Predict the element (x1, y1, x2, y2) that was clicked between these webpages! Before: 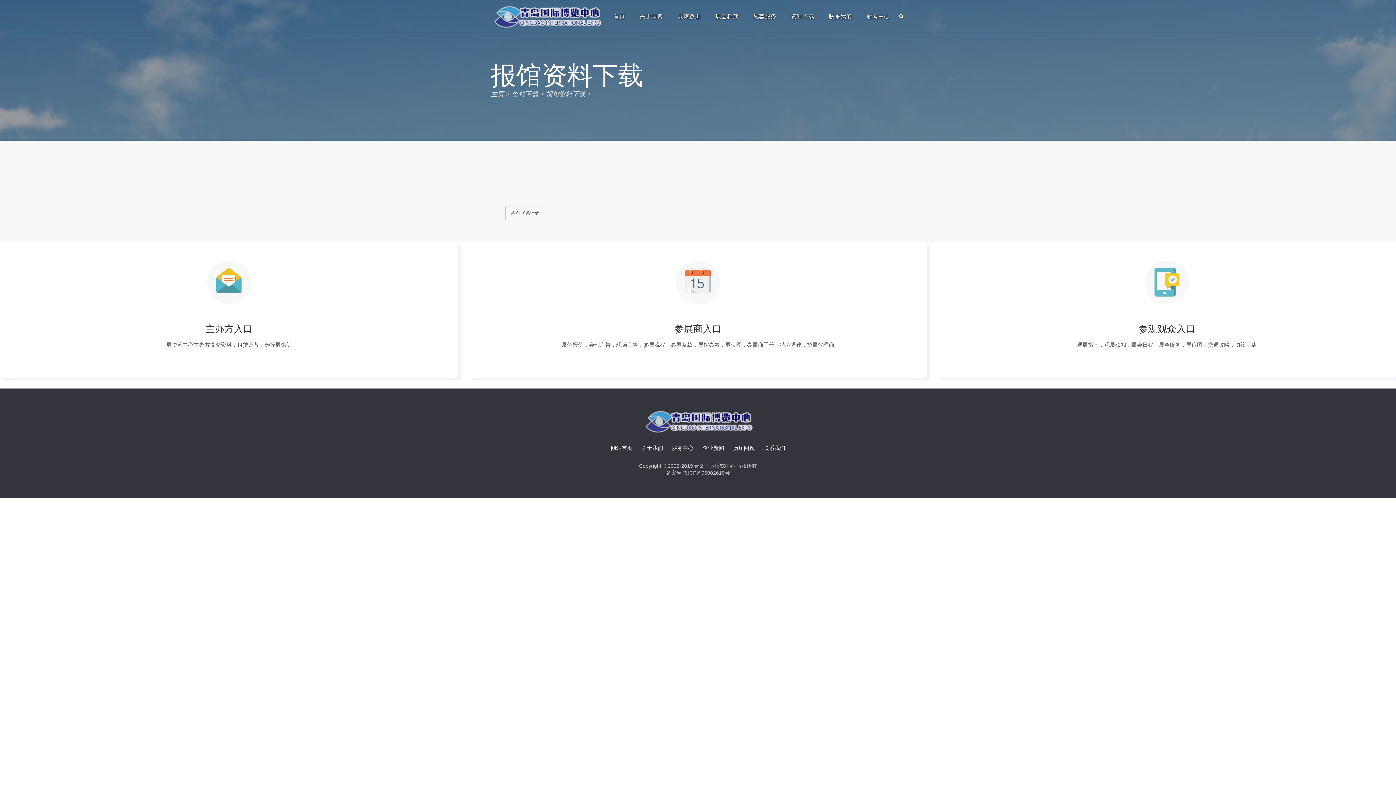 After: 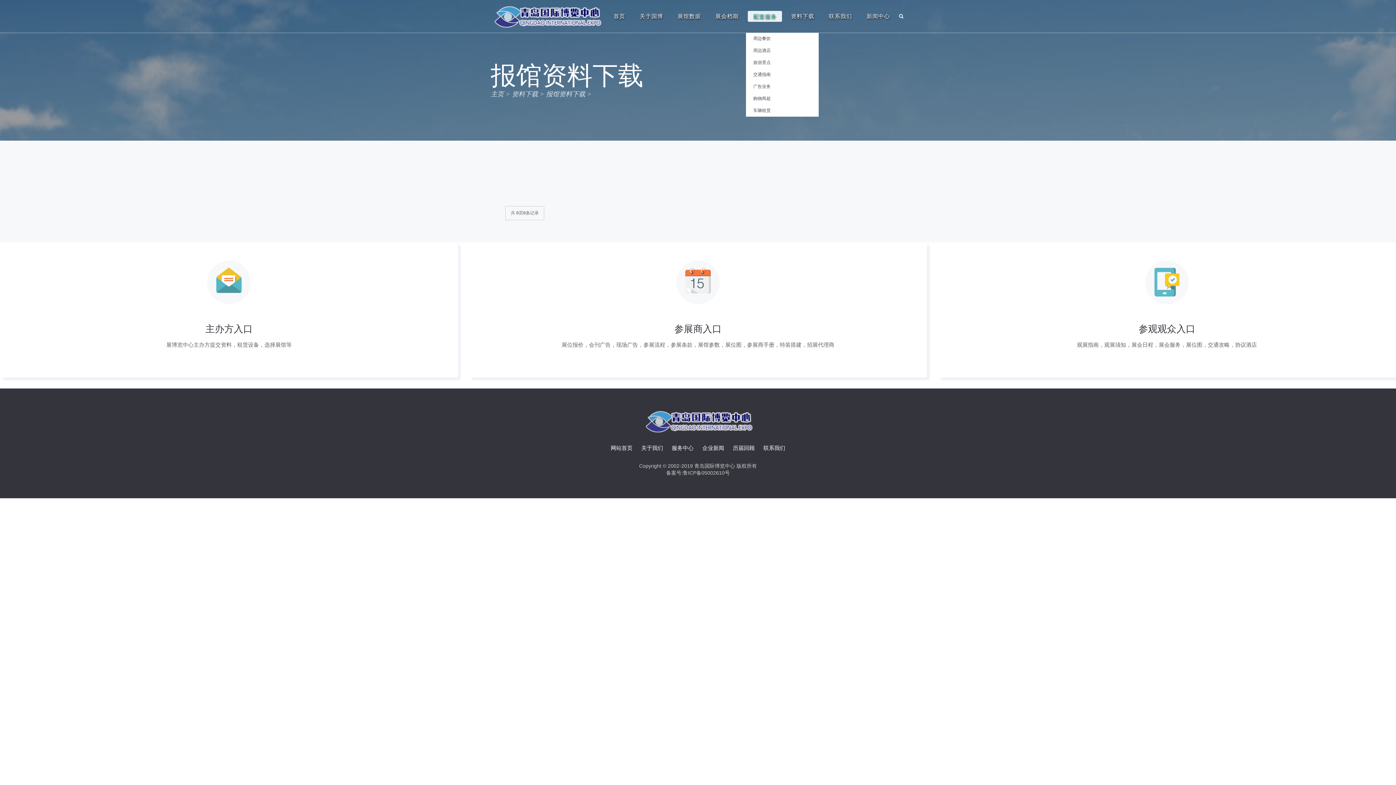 Action: bbox: (748, 10, 782, 21) label: 配套服务